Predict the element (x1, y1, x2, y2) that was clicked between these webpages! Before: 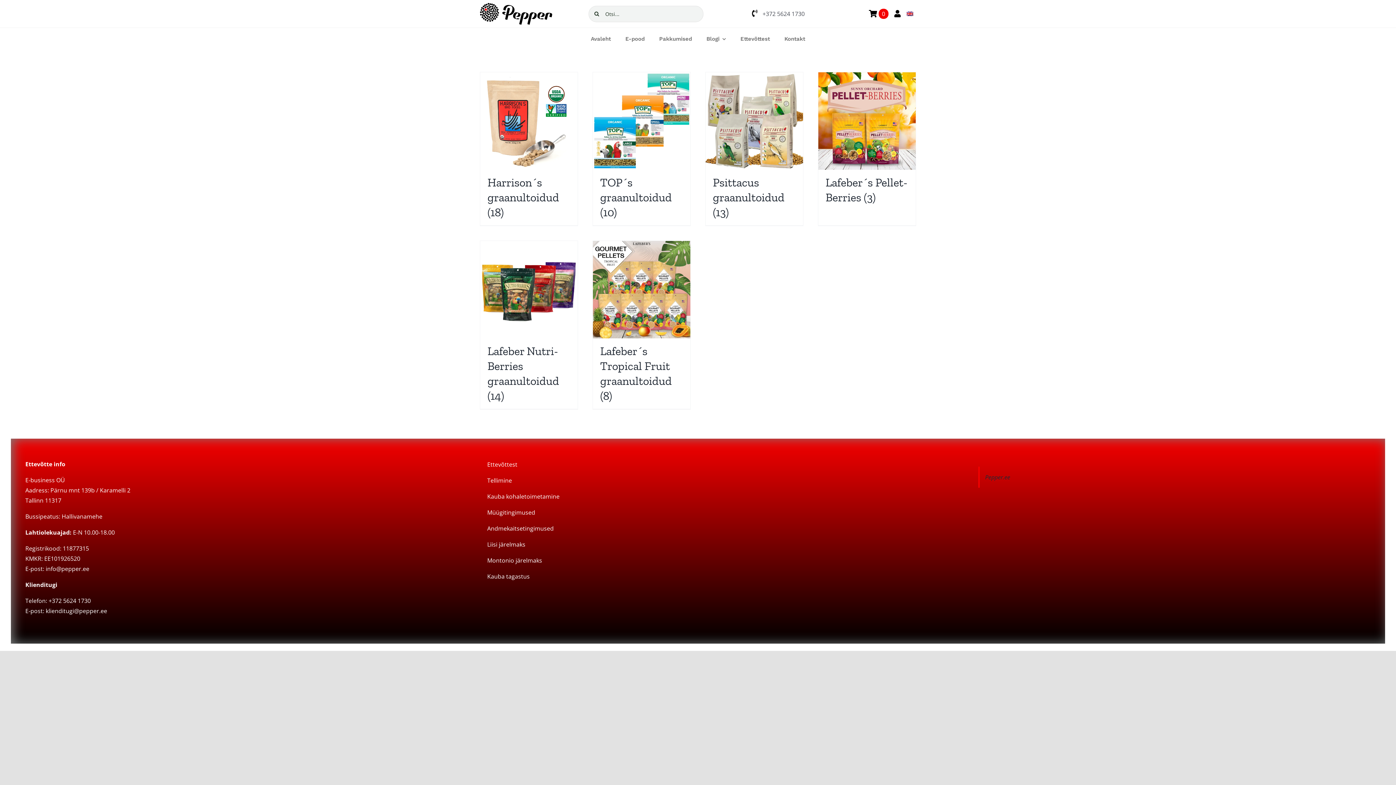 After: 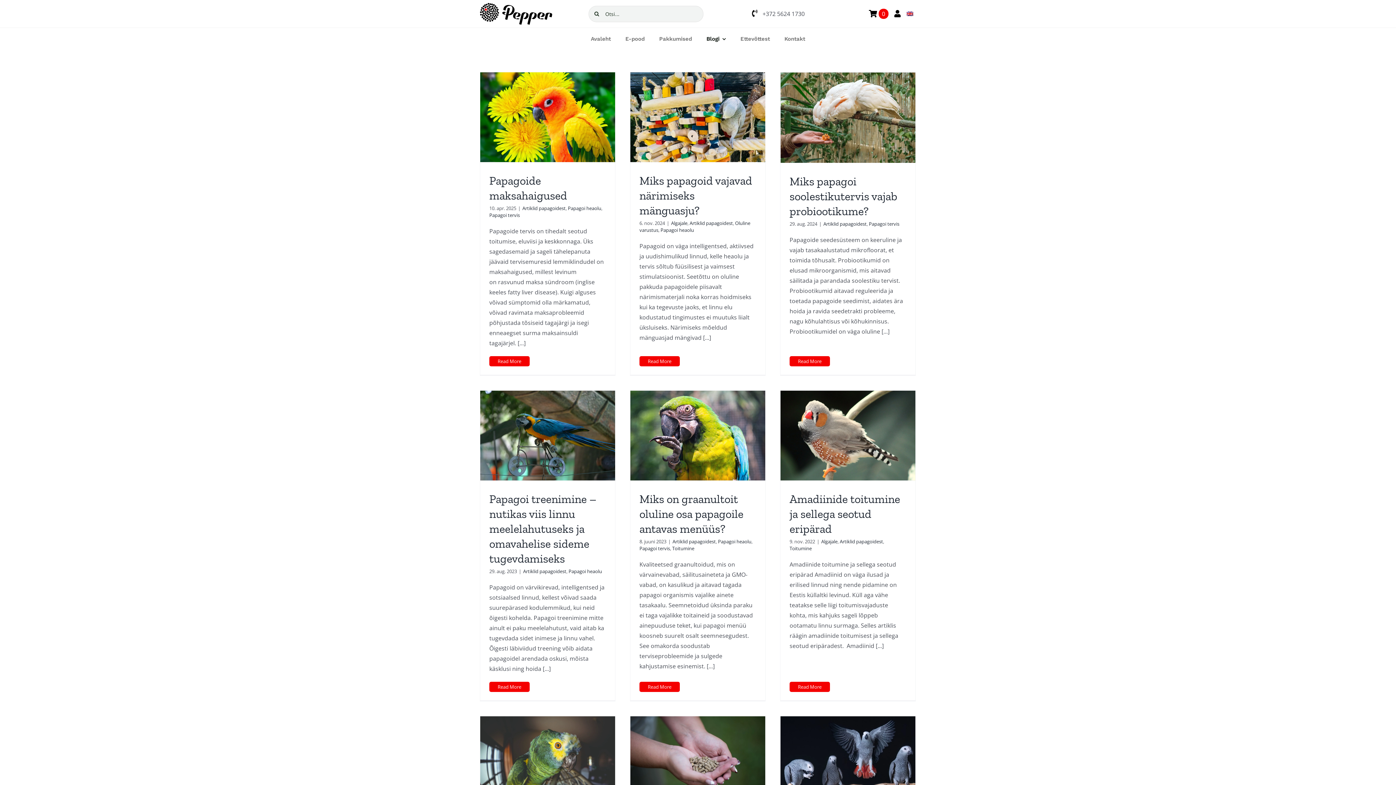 Action: label: Blogi bbox: (699, 28, 733, 50)